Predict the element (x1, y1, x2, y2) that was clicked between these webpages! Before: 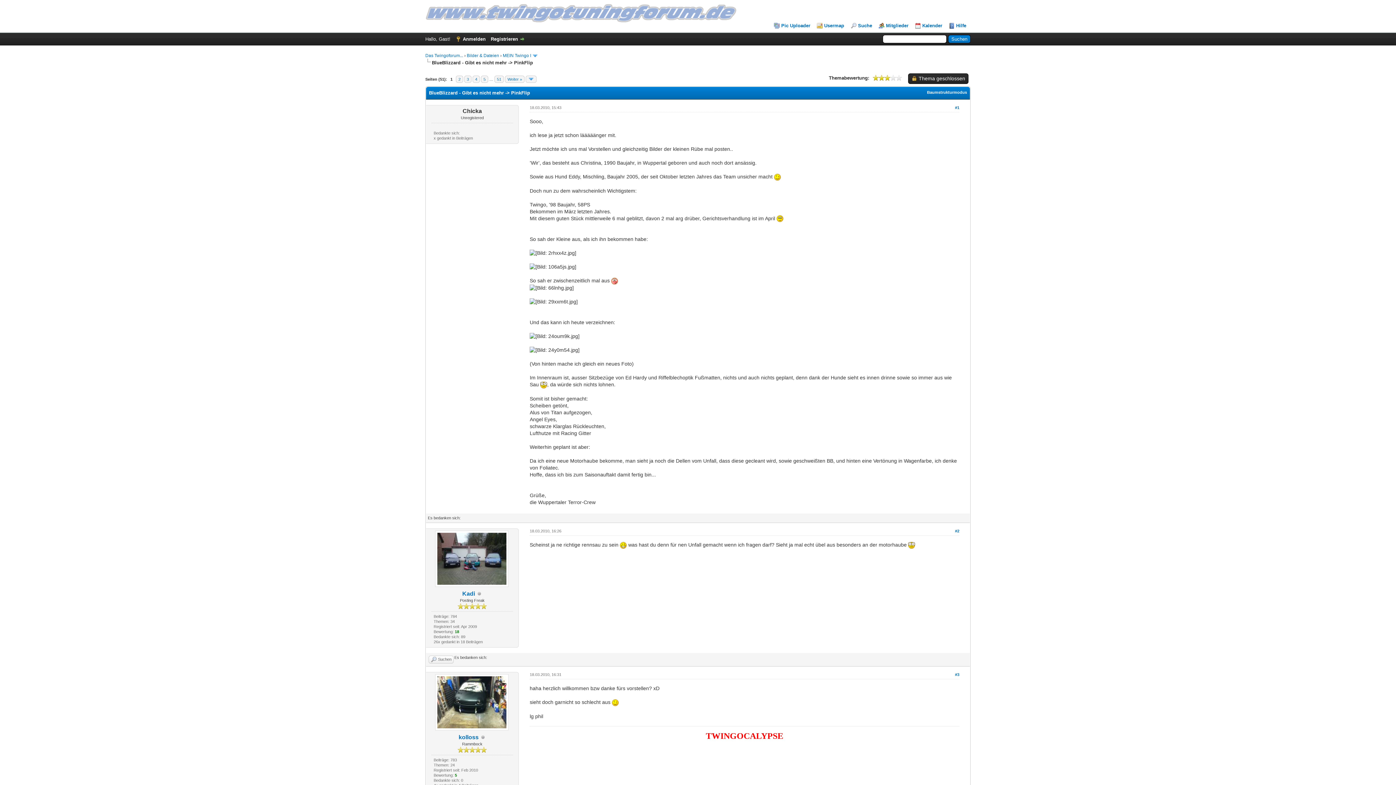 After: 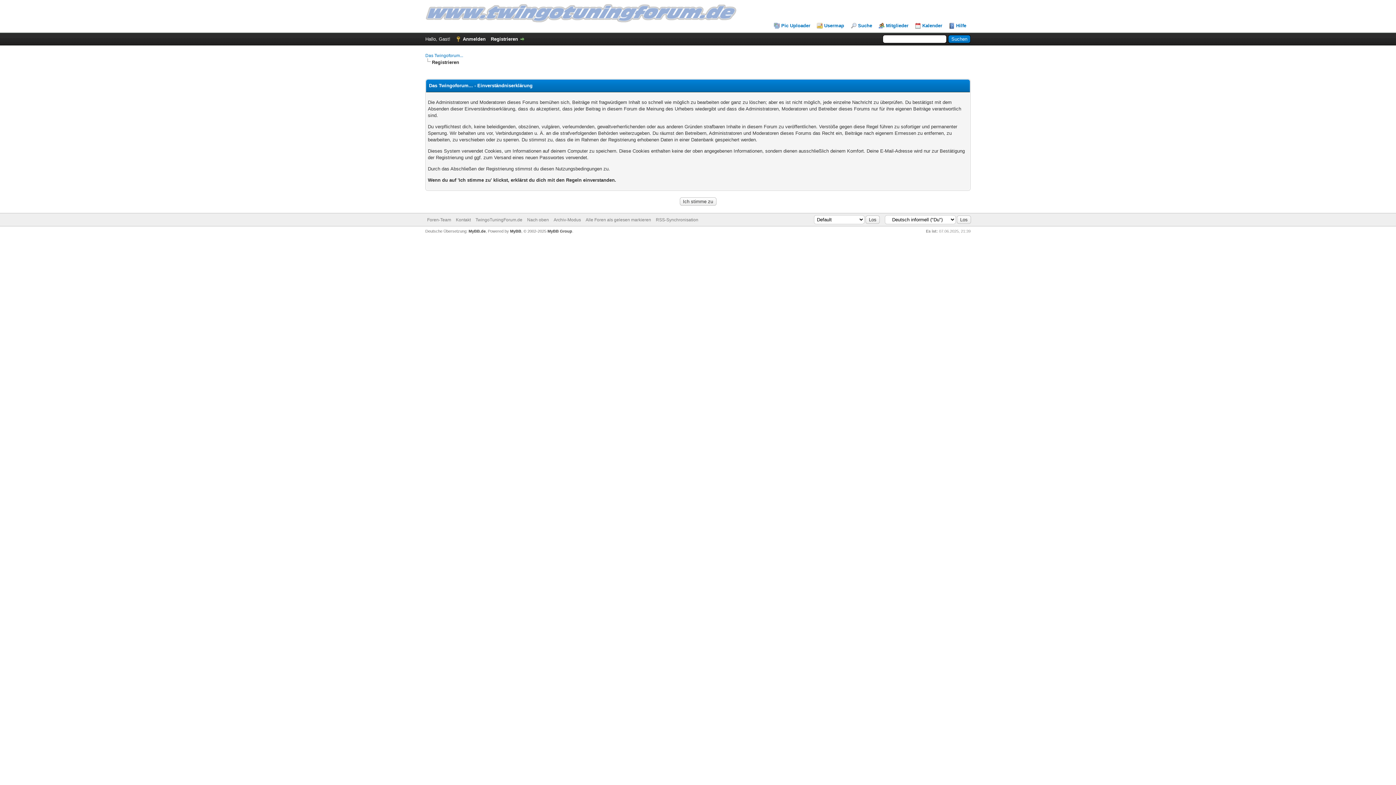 Action: label: Registrieren bbox: (490, 36, 525, 41)